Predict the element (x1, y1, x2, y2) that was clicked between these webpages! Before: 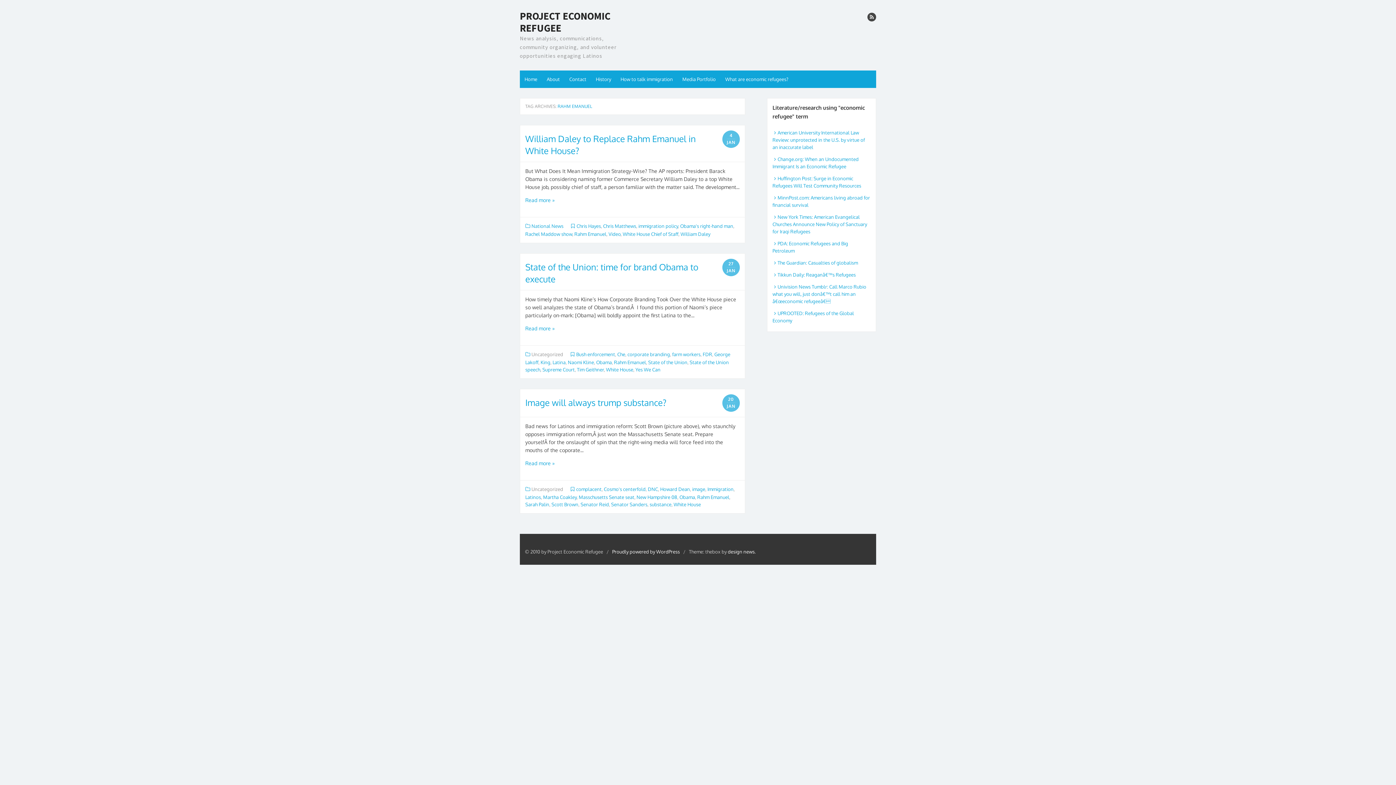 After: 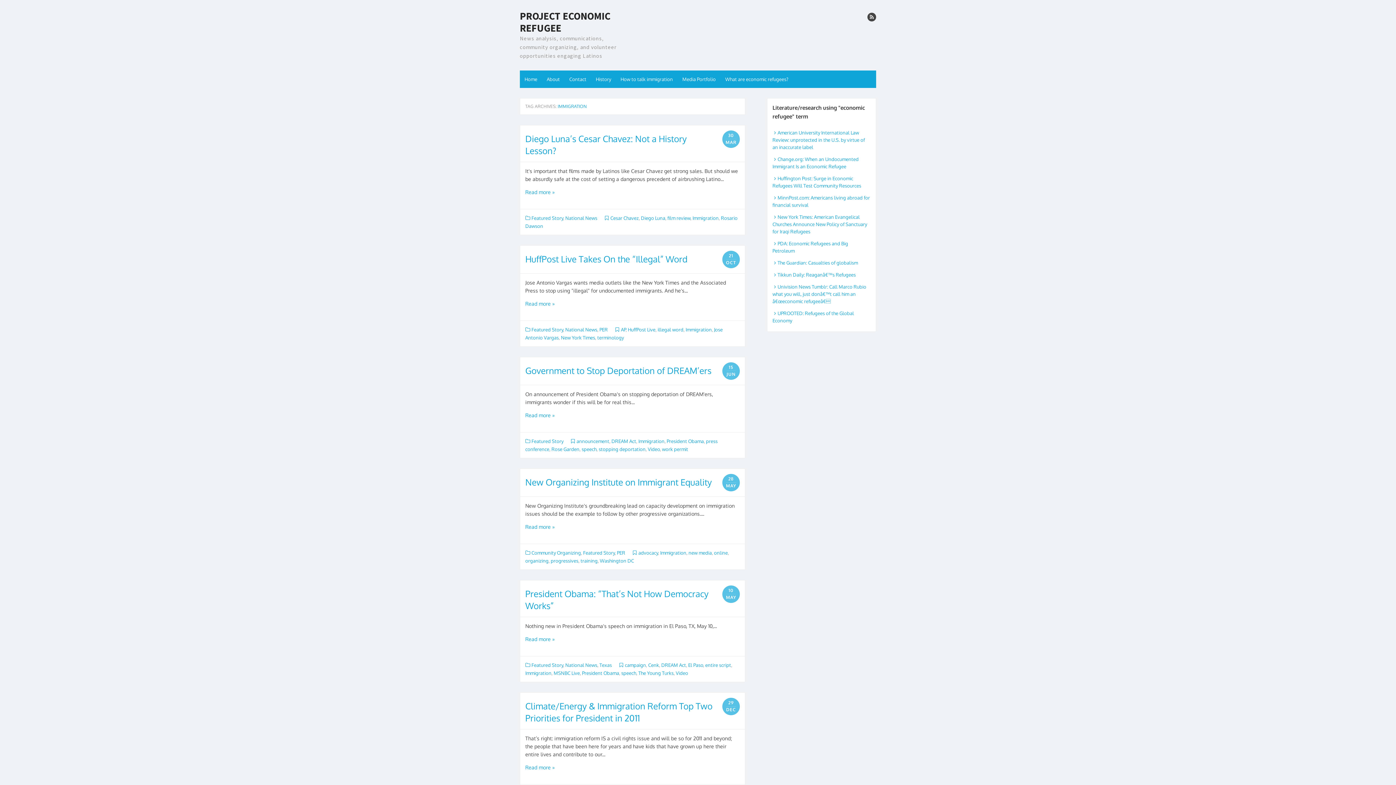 Action: bbox: (707, 486, 733, 492) label: Immigration